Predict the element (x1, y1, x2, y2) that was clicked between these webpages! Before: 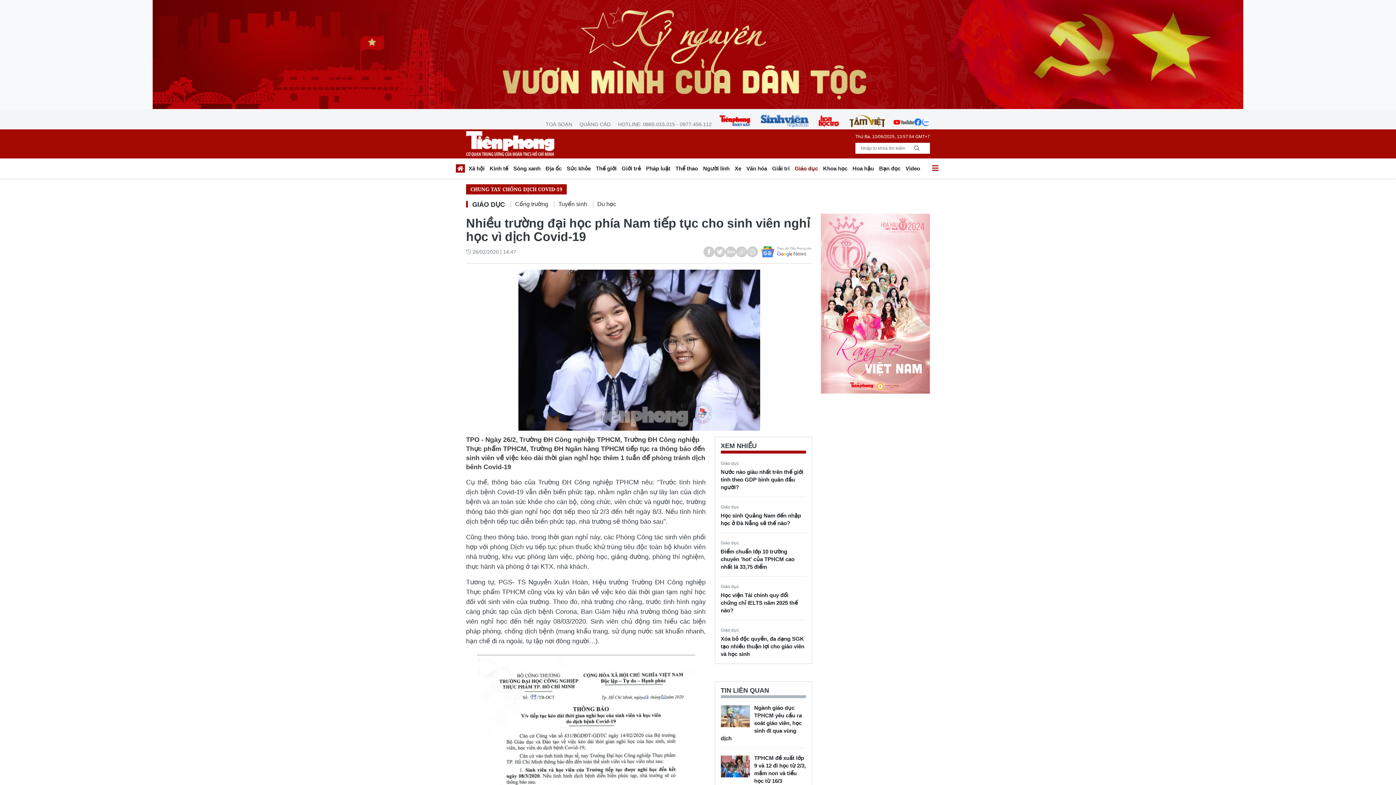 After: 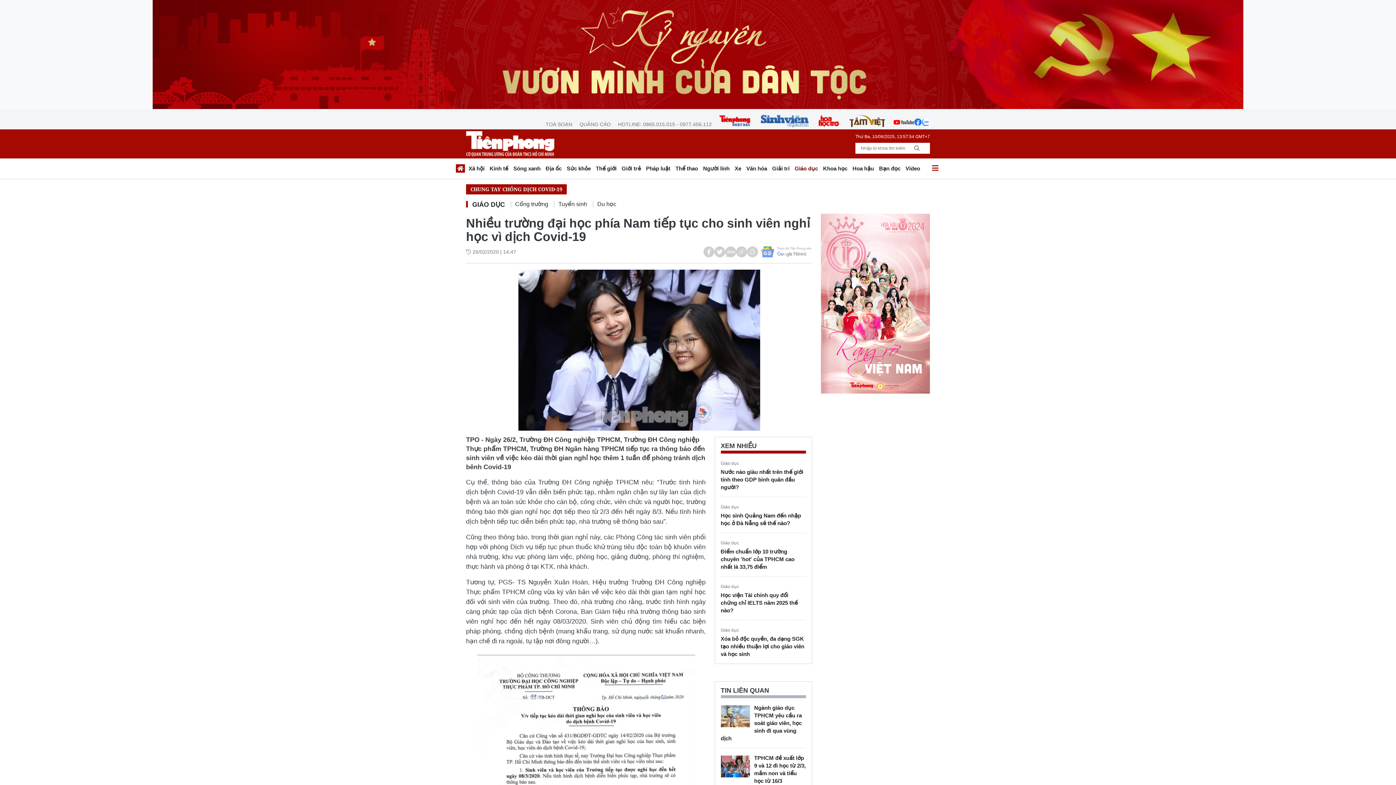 Action: bbox: (761, 246, 812, 257)